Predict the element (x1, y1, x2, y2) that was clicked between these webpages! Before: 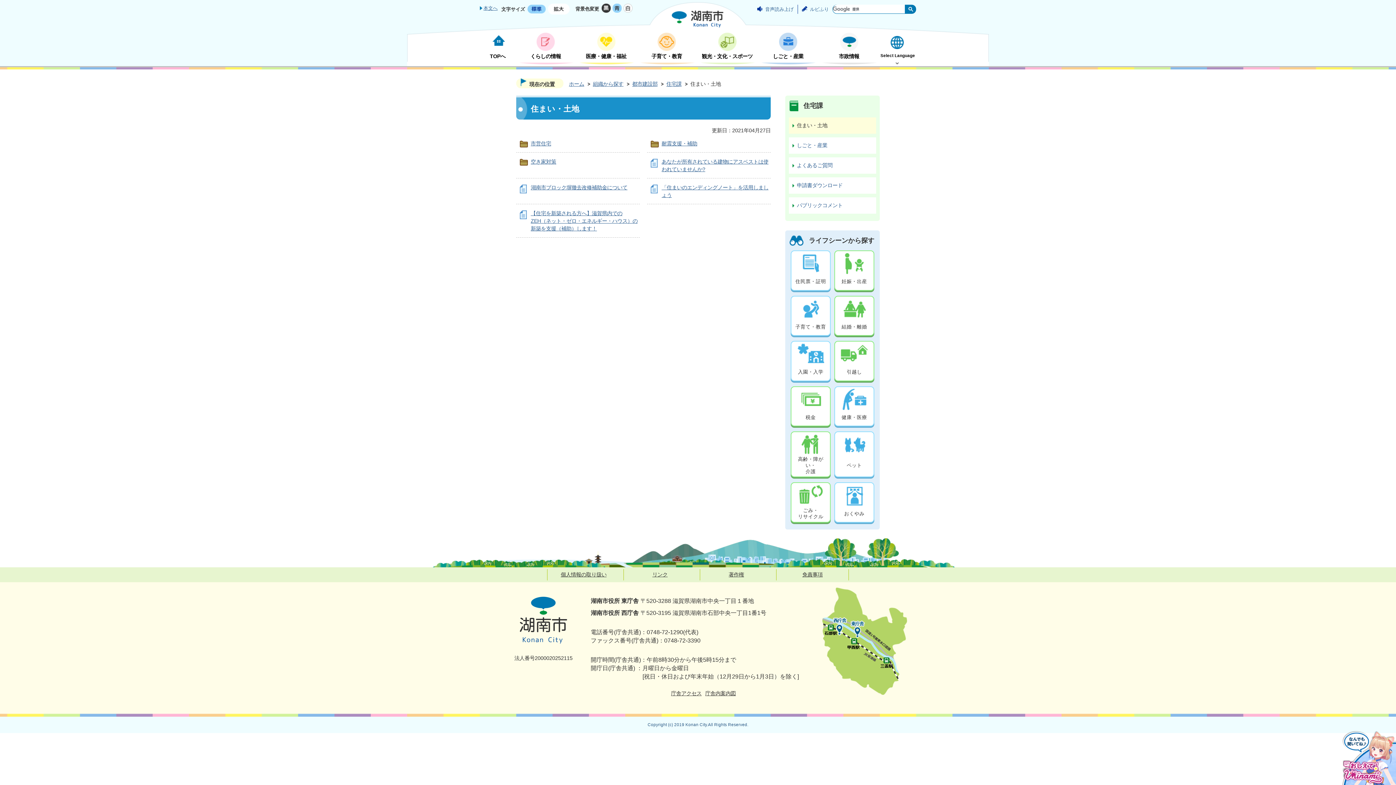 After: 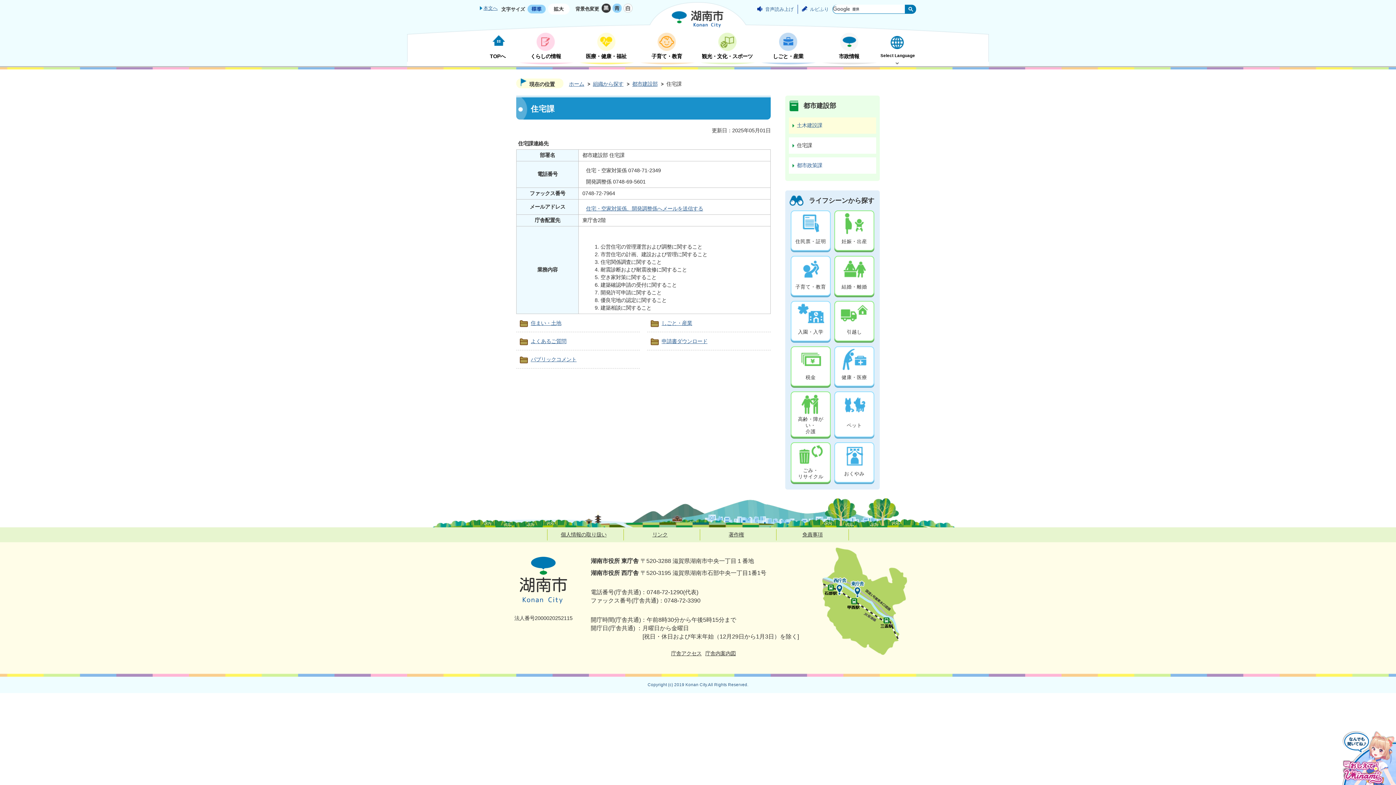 Action: label: 住宅課 bbox: (659, 80, 681, 88)